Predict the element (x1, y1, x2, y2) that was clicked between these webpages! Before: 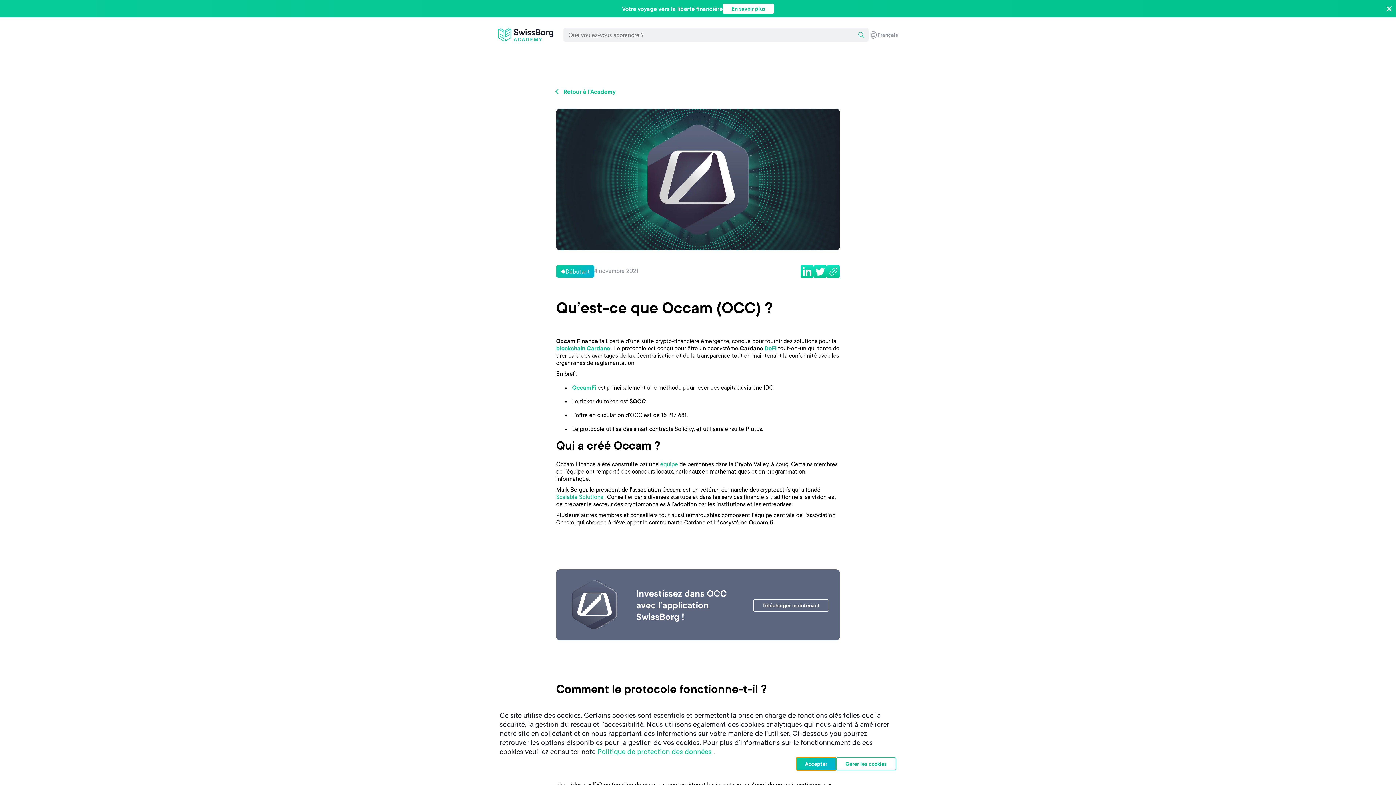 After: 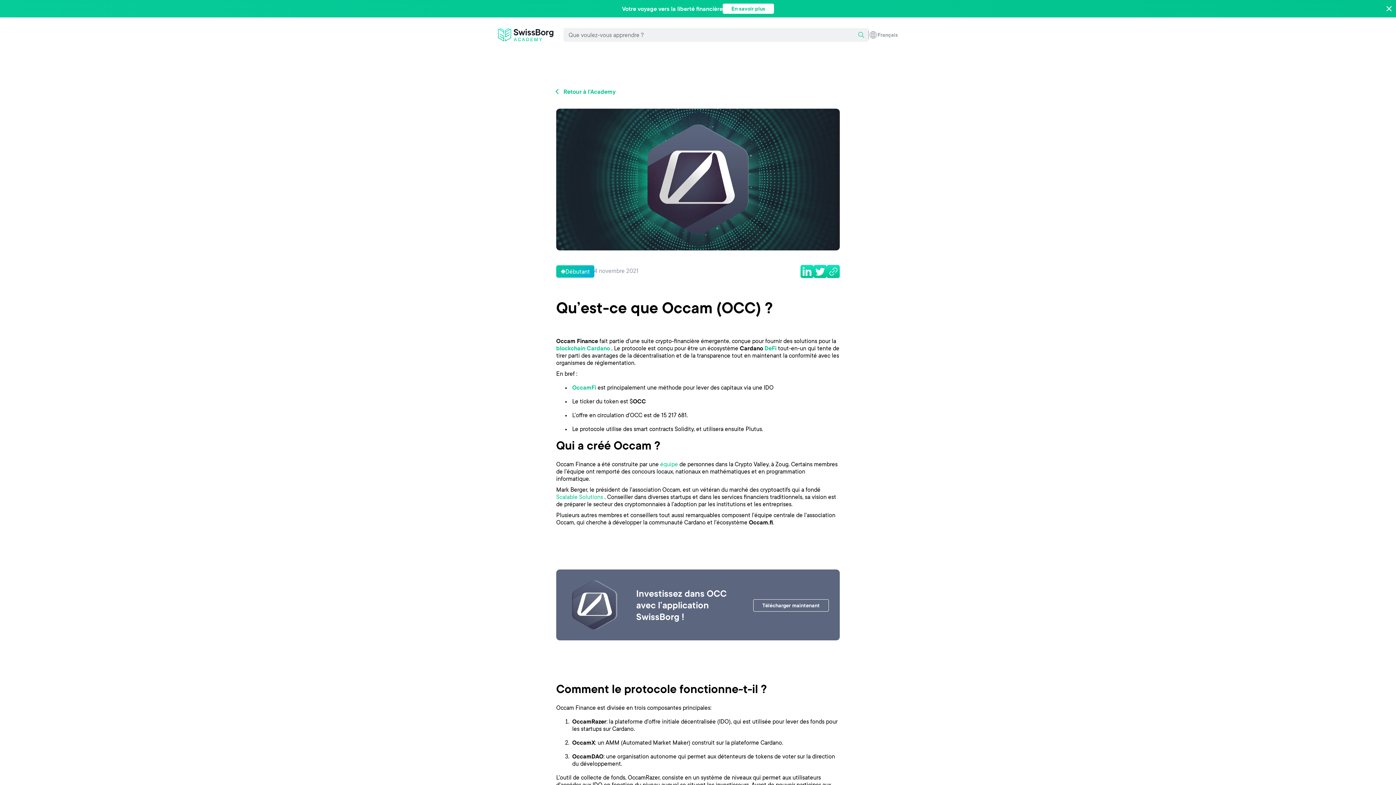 Action: bbox: (796, 757, 836, 770) label: Accepter